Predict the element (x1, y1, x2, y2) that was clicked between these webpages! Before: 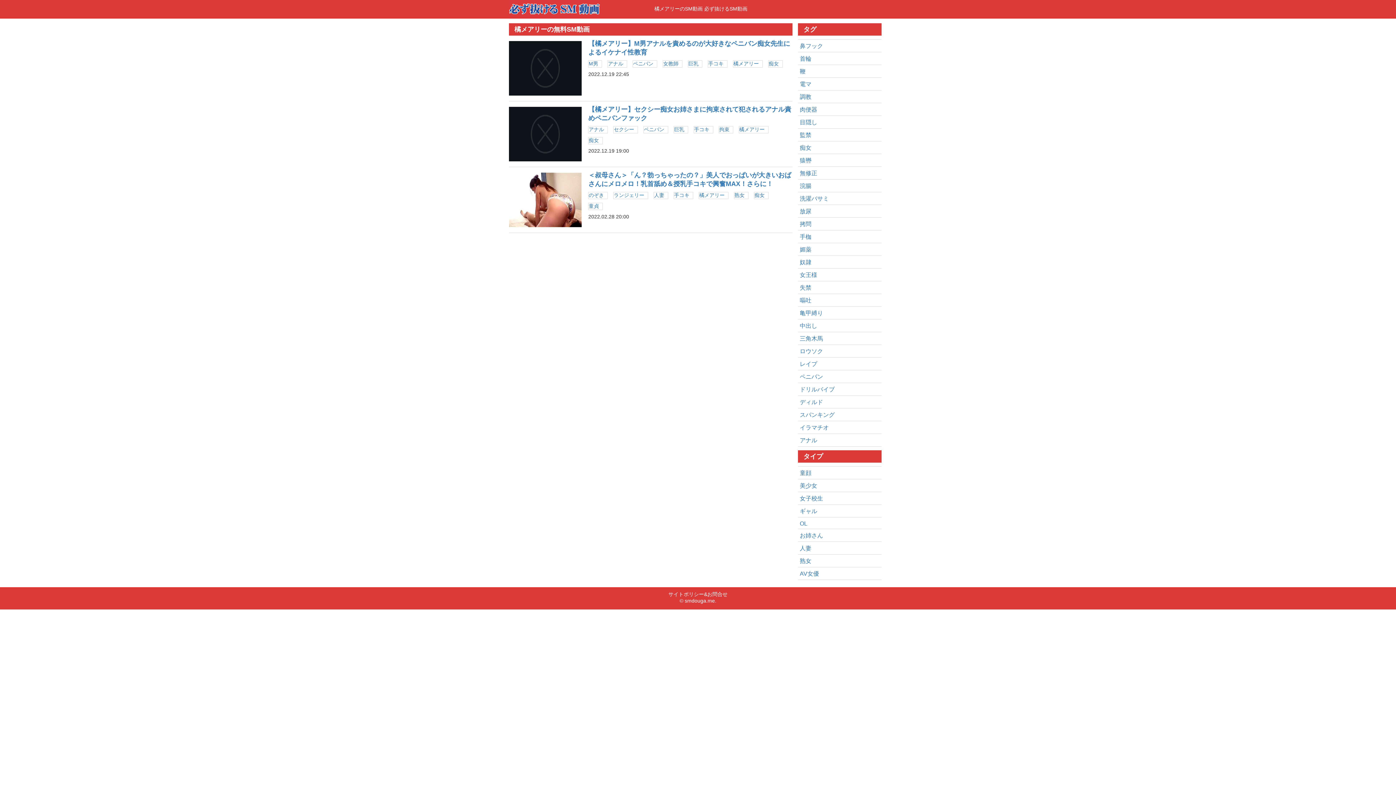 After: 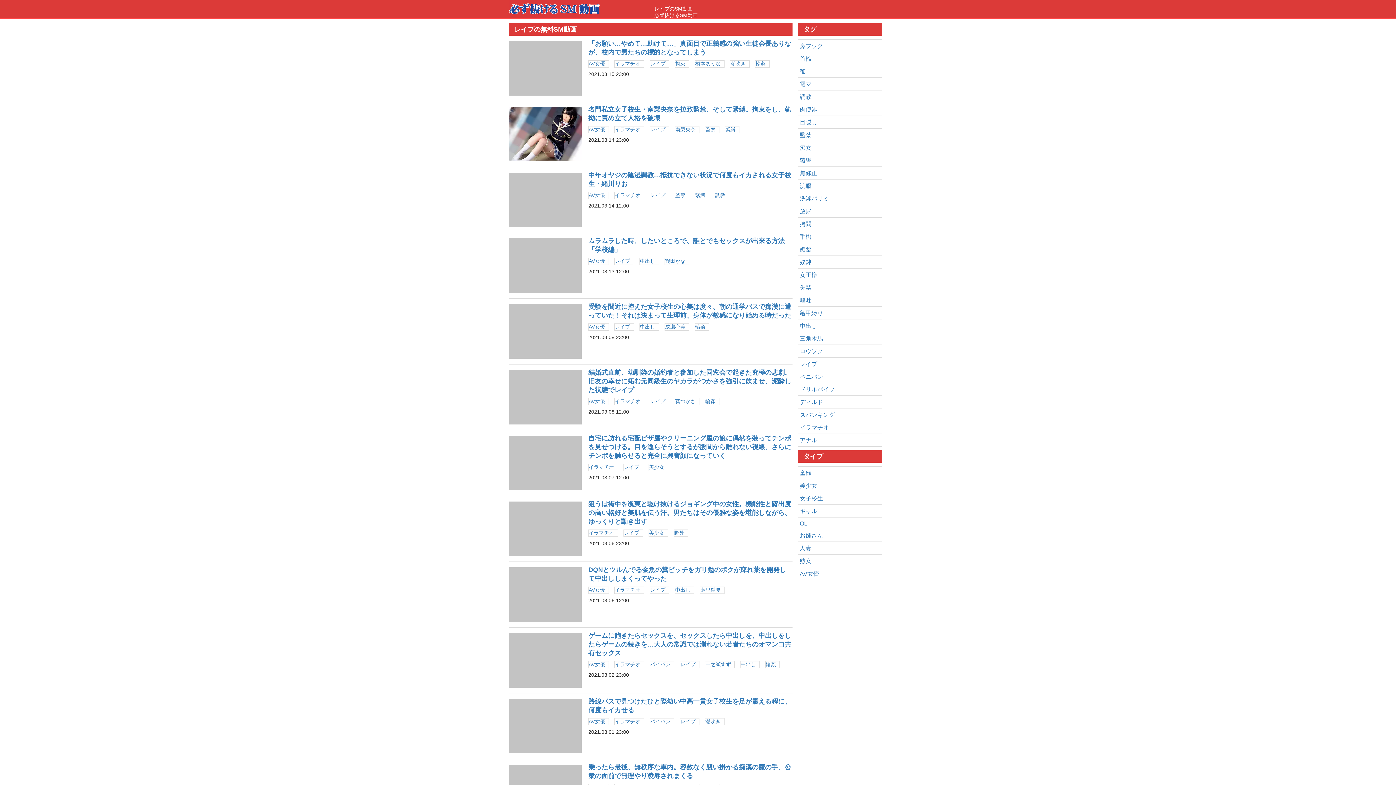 Action: bbox: (800, 360, 880, 368) label: レイプ (1,776個の項目)